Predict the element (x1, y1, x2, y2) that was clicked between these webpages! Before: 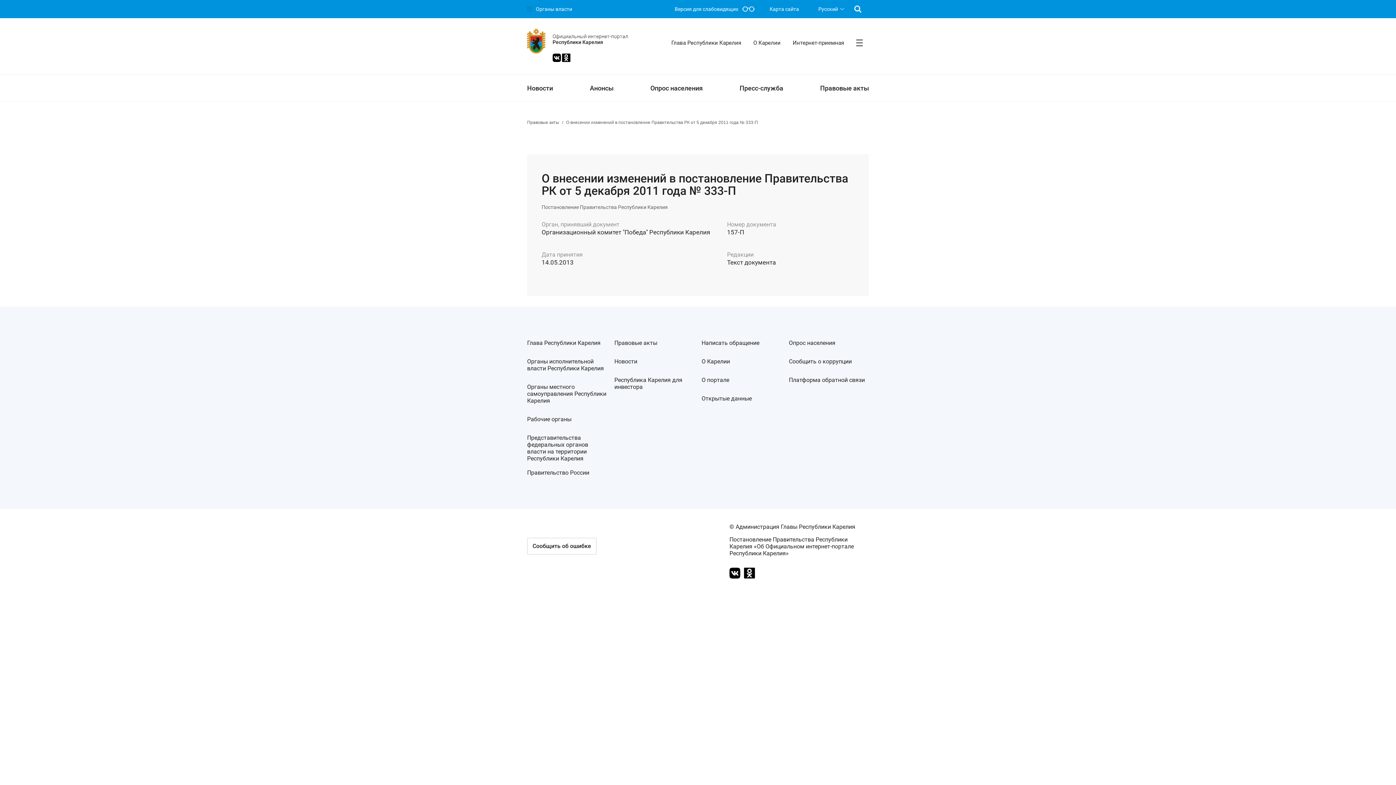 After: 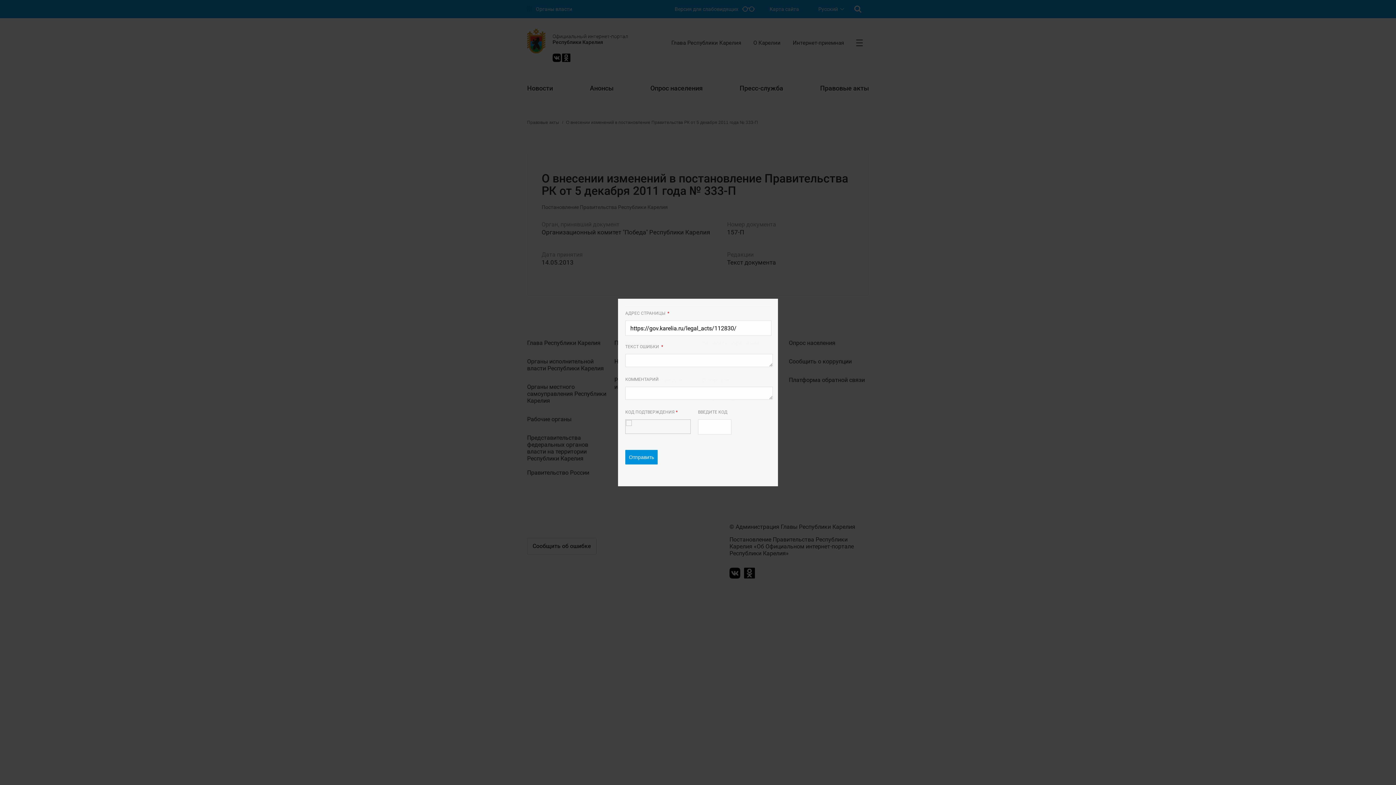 Action: bbox: (527, 538, 596, 554) label: Сообщить об ошибке